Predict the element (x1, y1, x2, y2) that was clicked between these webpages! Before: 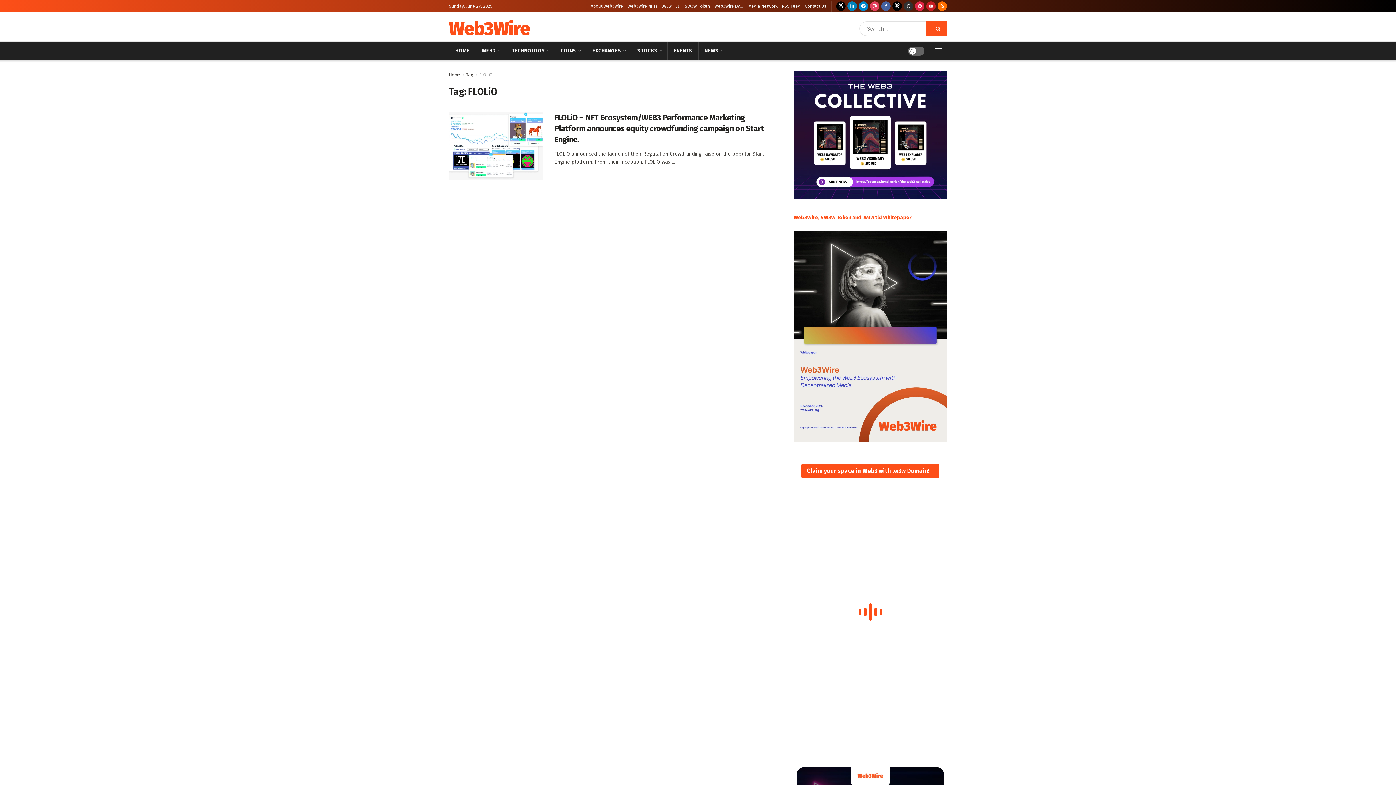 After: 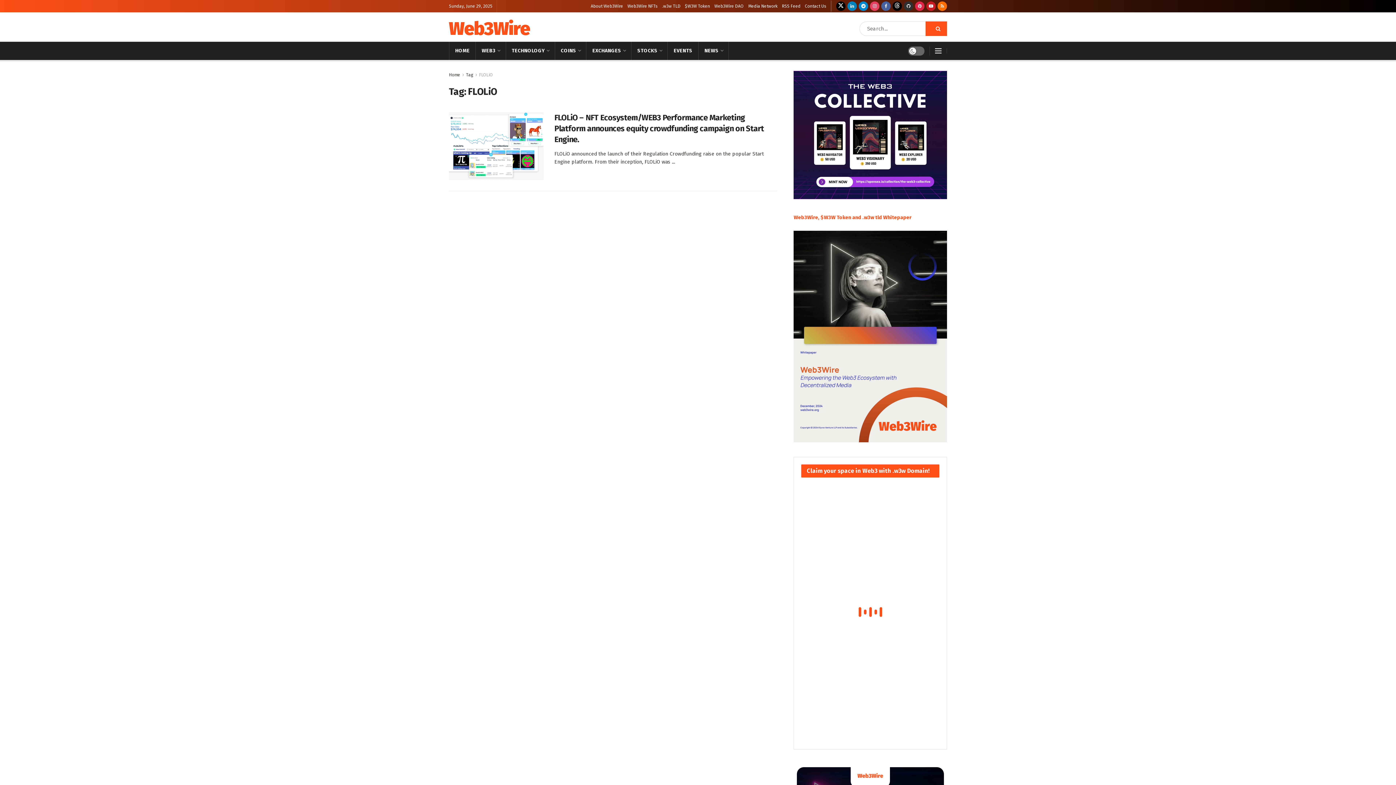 Action: label: FLOLiO bbox: (479, 72, 493, 77)